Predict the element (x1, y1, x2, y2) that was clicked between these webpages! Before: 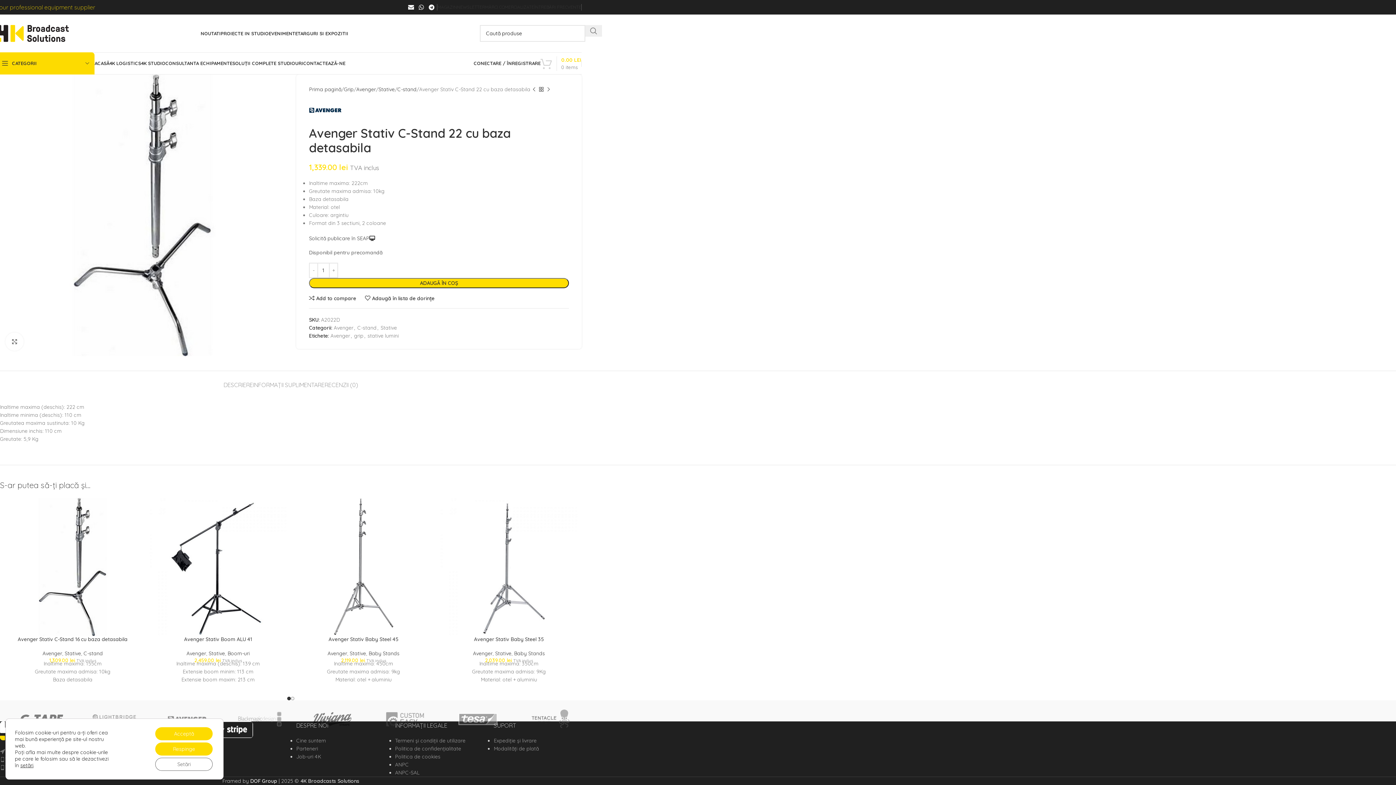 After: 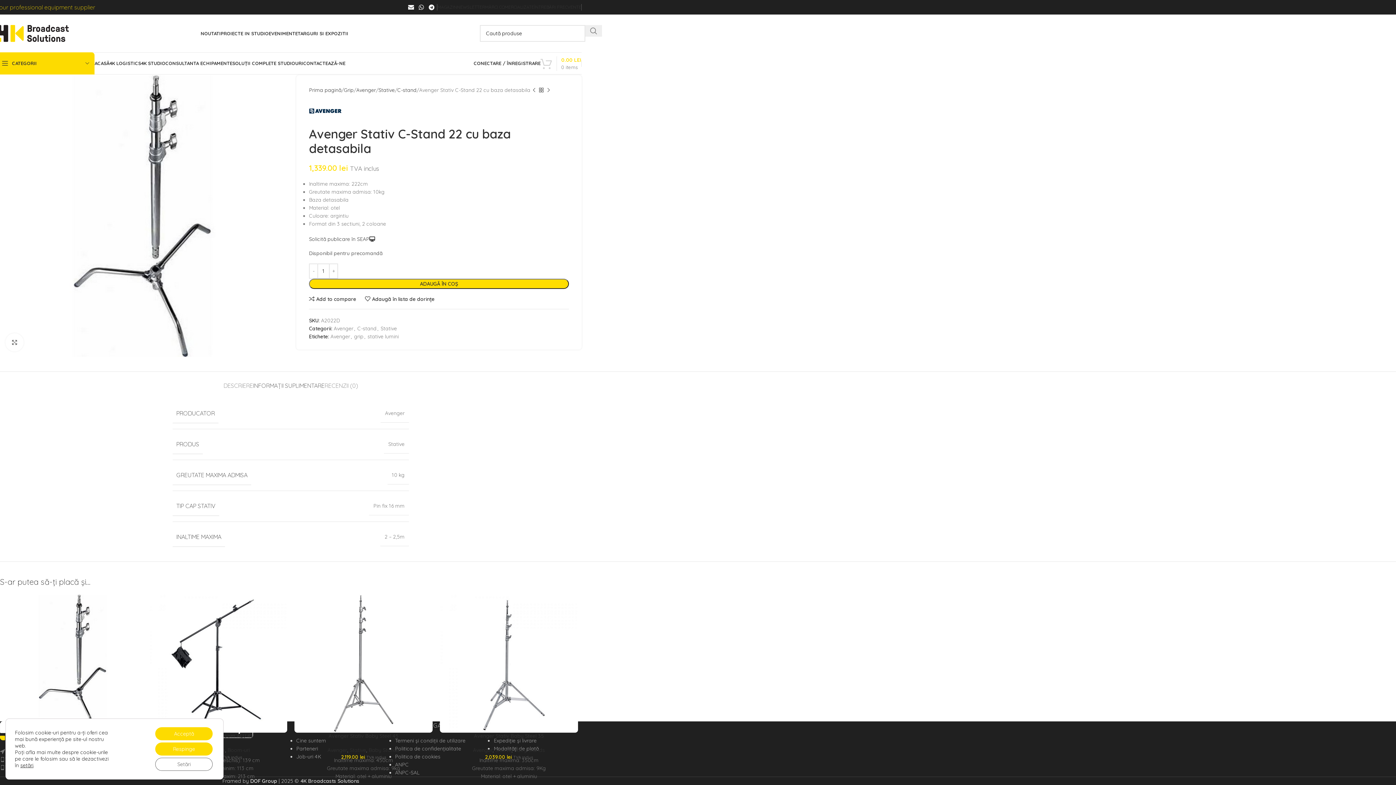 Action: bbox: (253, 370, 324, 392) label: INFORMAȚII SUPLIMENTARE